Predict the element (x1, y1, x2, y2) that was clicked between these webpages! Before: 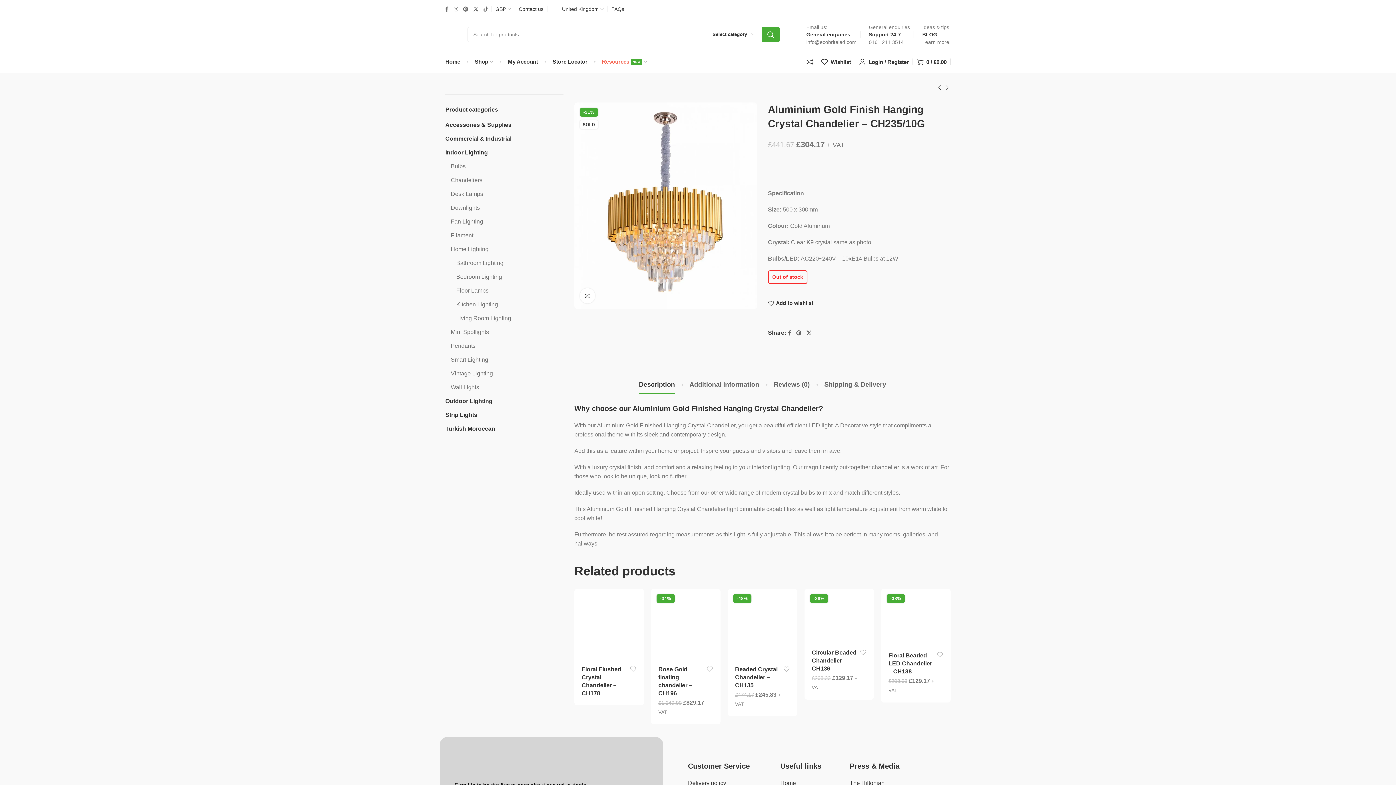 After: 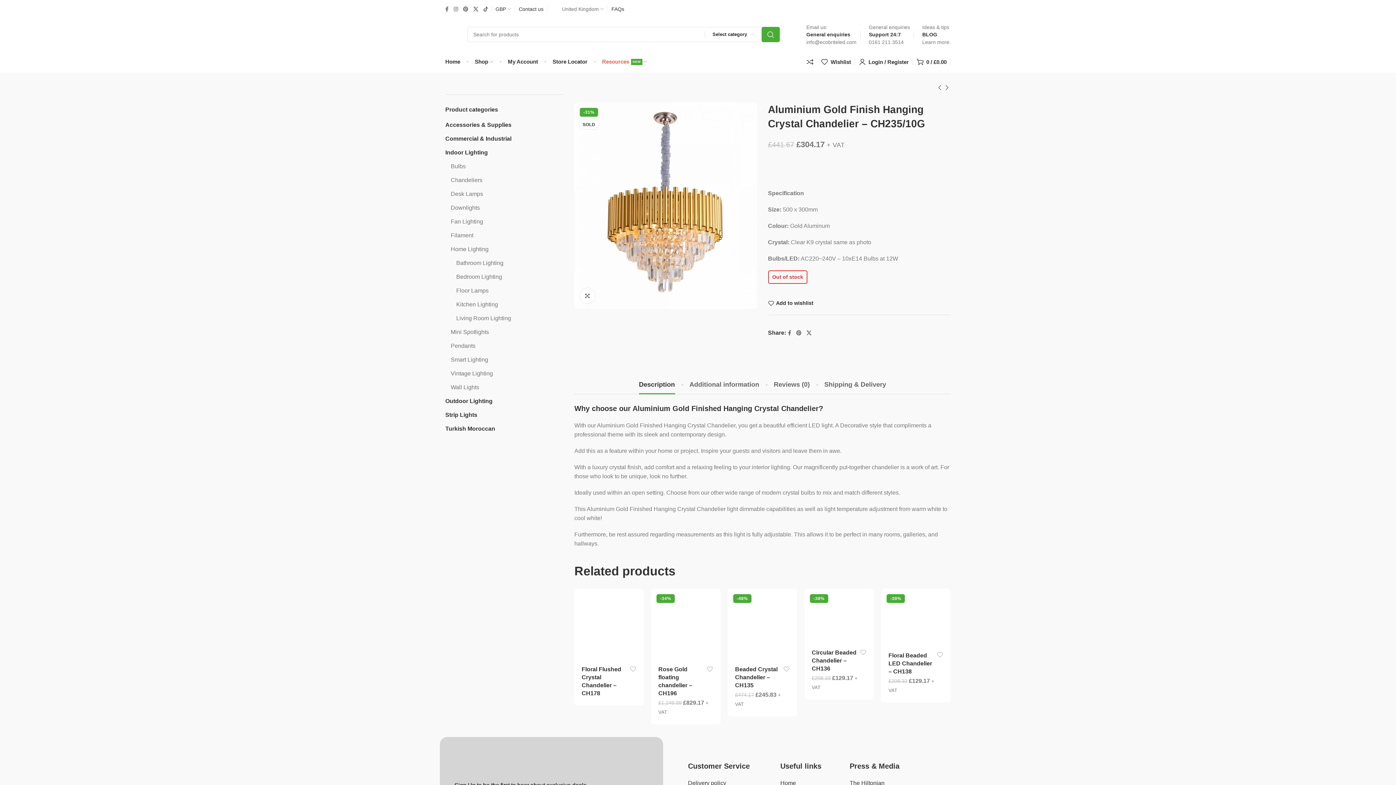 Action: bbox: (547, 1, 607, 16) label: United Kingdom